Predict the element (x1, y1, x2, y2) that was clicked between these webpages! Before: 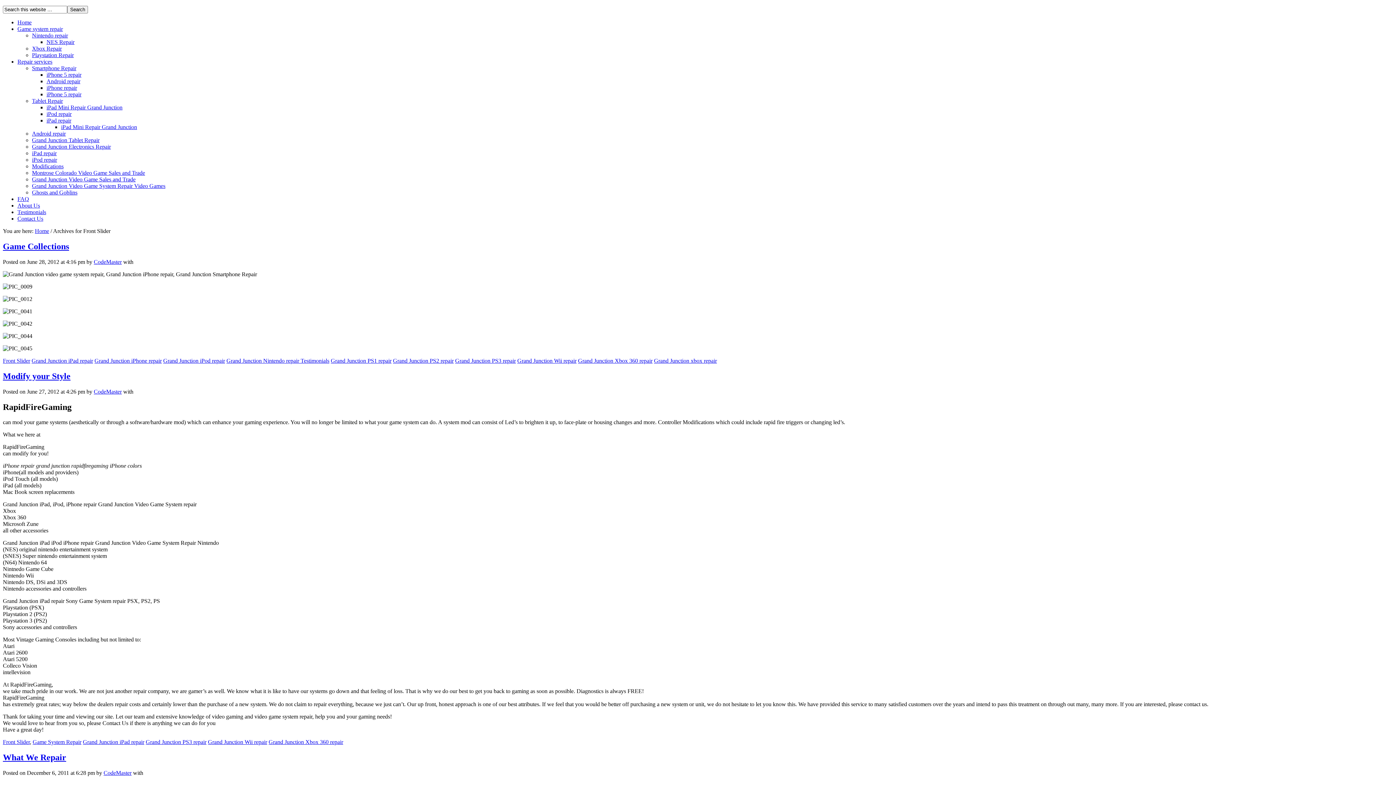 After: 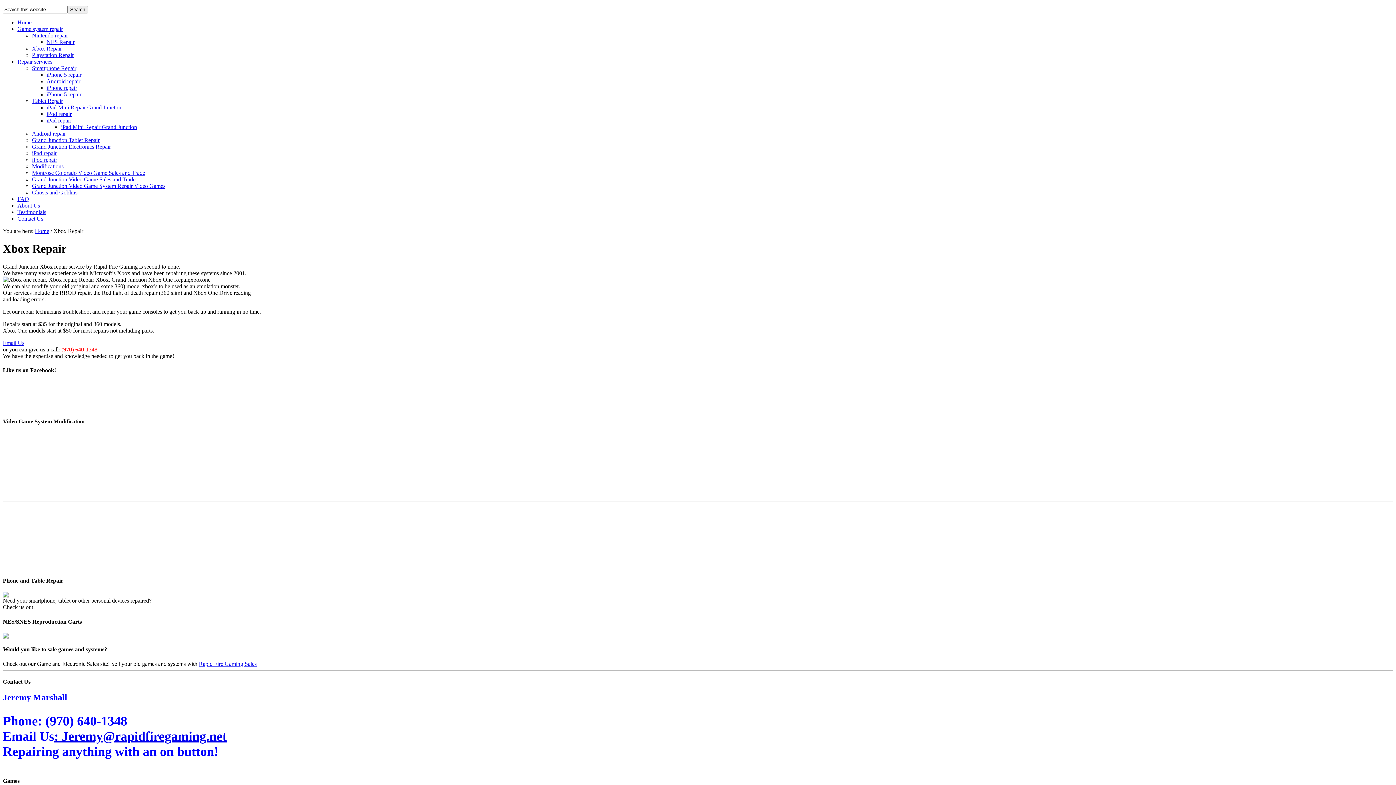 Action: bbox: (32, 45, 61, 51) label: Xbox Repair